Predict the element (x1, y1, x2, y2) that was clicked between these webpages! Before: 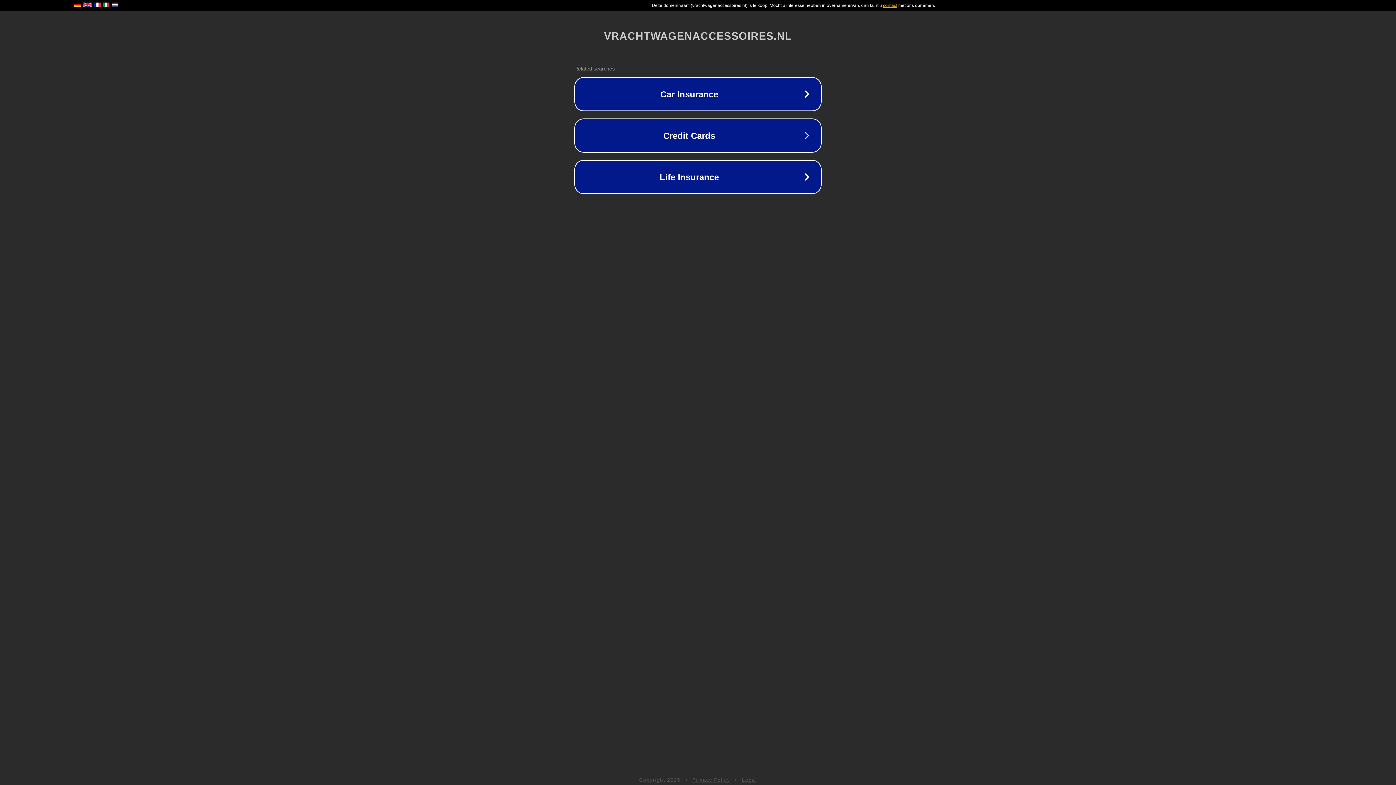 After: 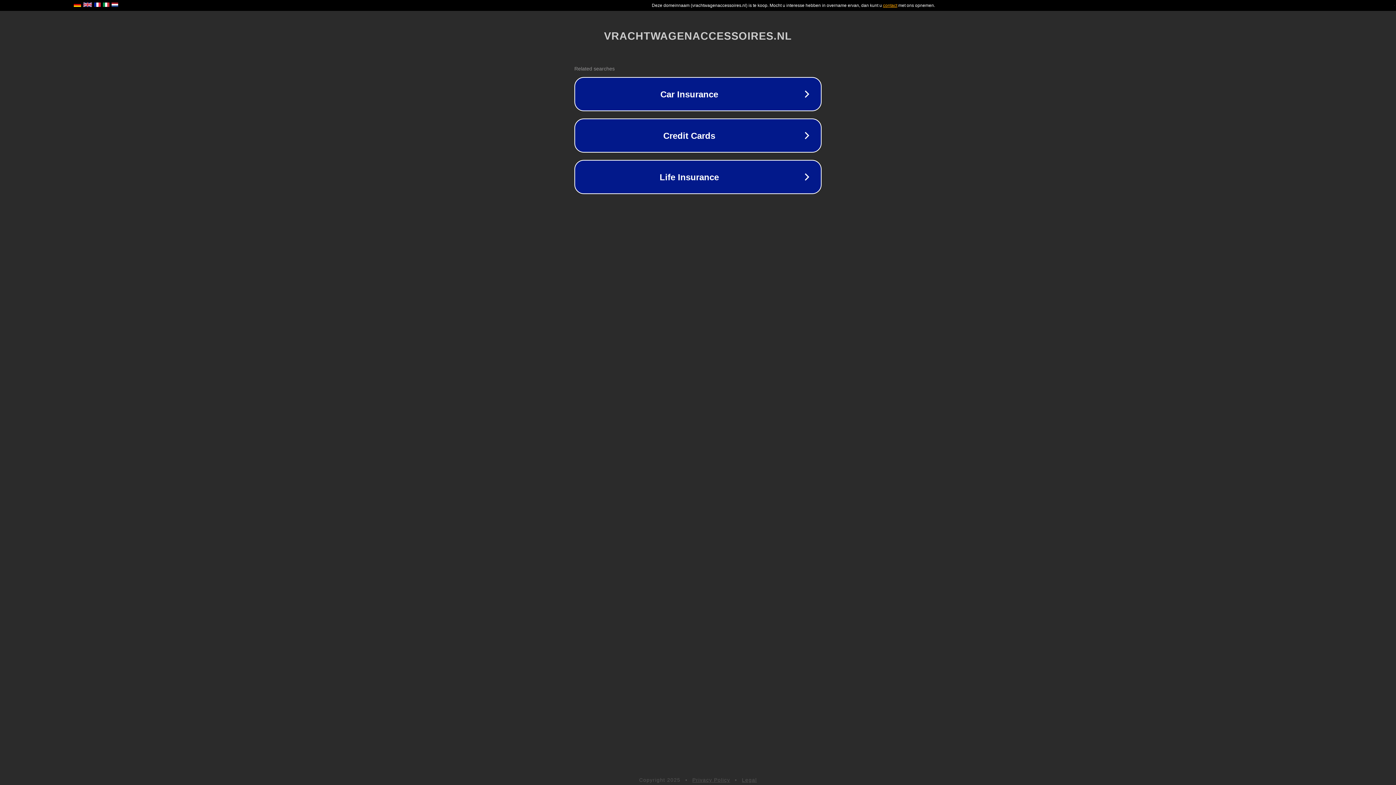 Action: label: Legal bbox: (742, 777, 757, 783)